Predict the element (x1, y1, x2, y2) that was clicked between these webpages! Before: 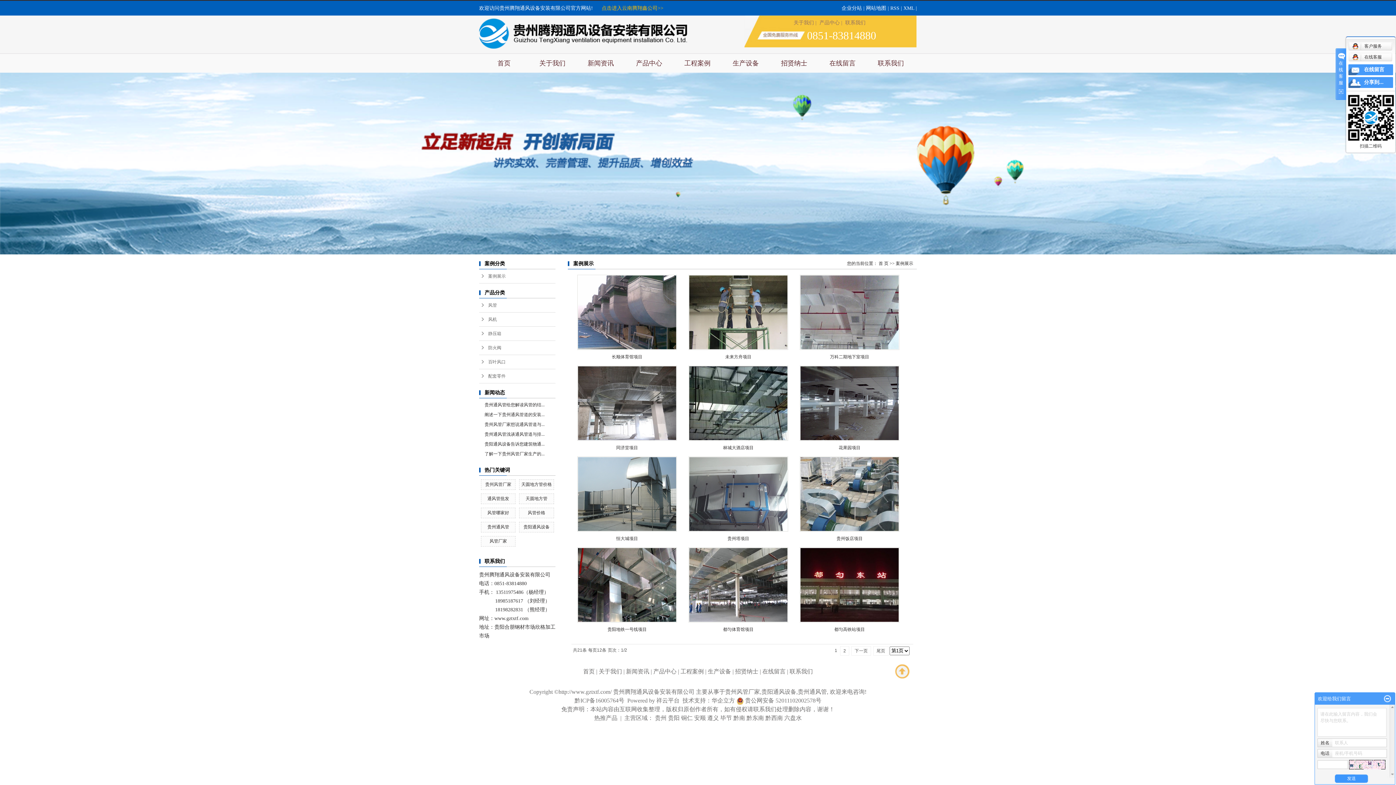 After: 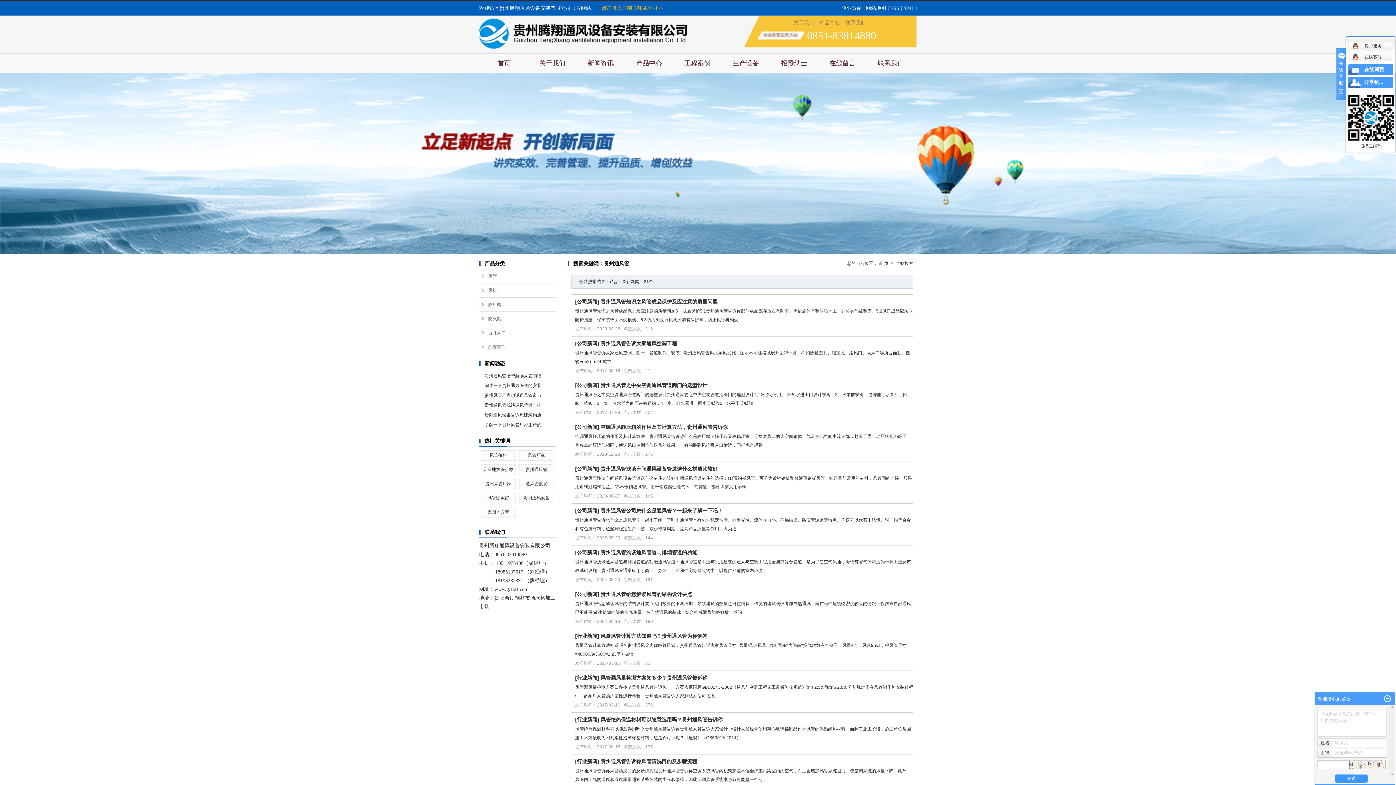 Action: label: 贵州通风管 bbox: (487, 524, 509, 529)